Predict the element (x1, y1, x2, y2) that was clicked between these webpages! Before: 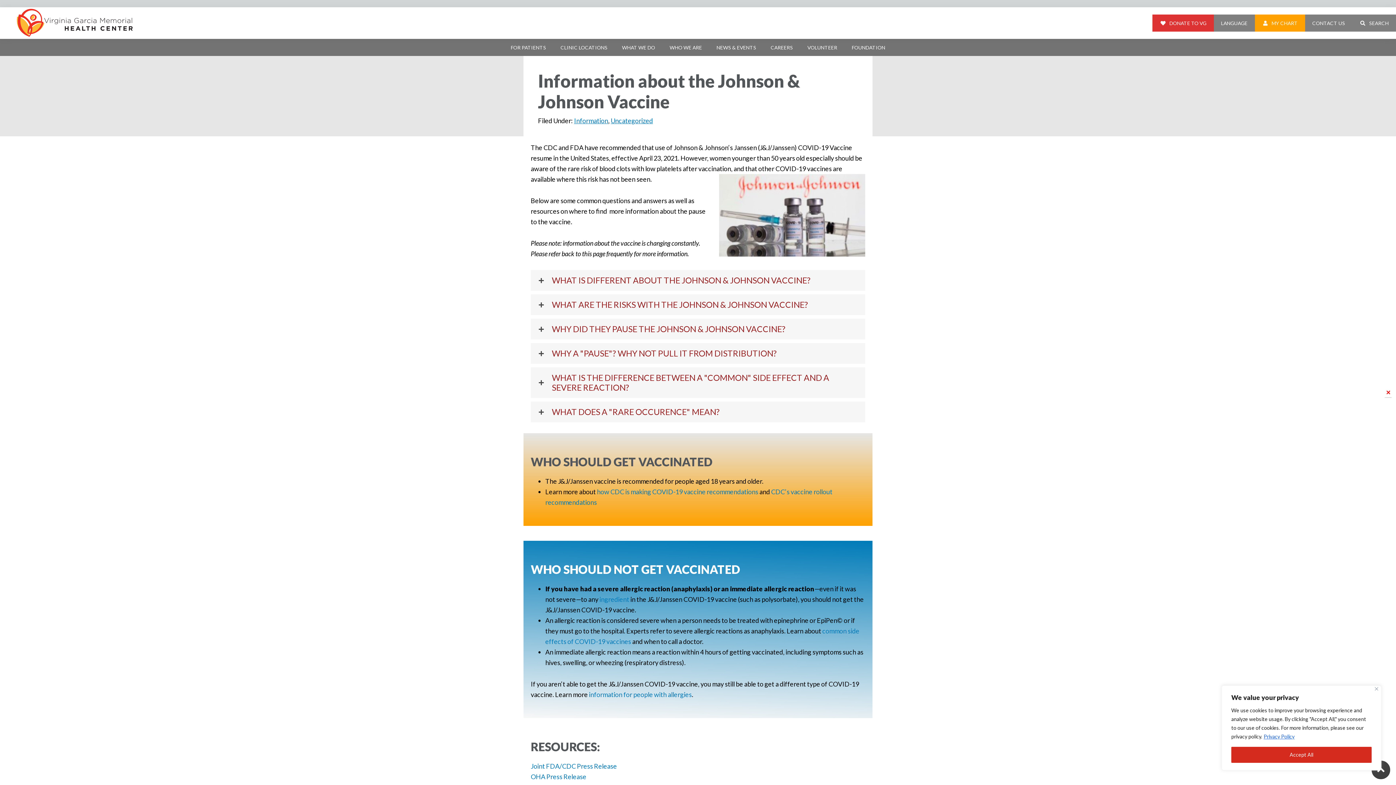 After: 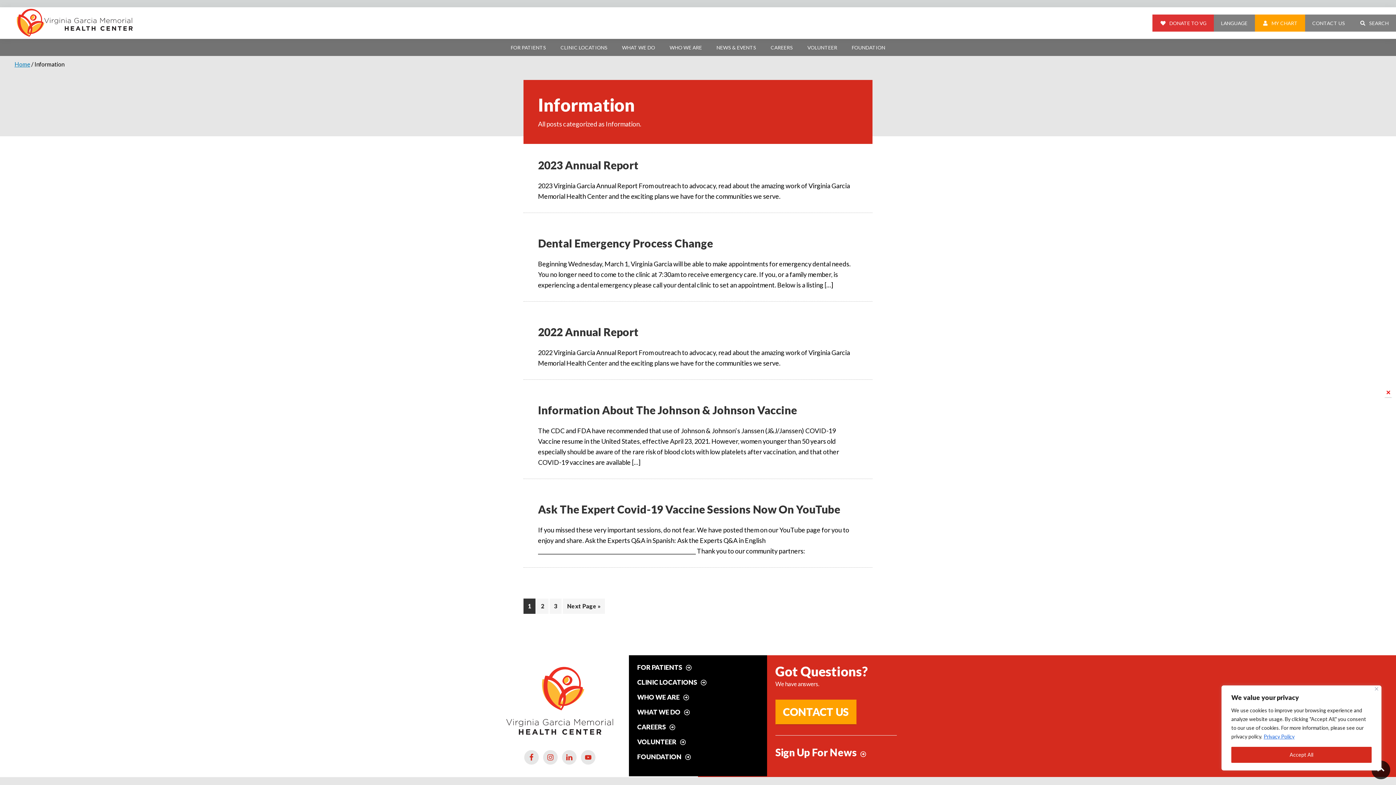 Action: label: Information bbox: (574, 116, 608, 124)